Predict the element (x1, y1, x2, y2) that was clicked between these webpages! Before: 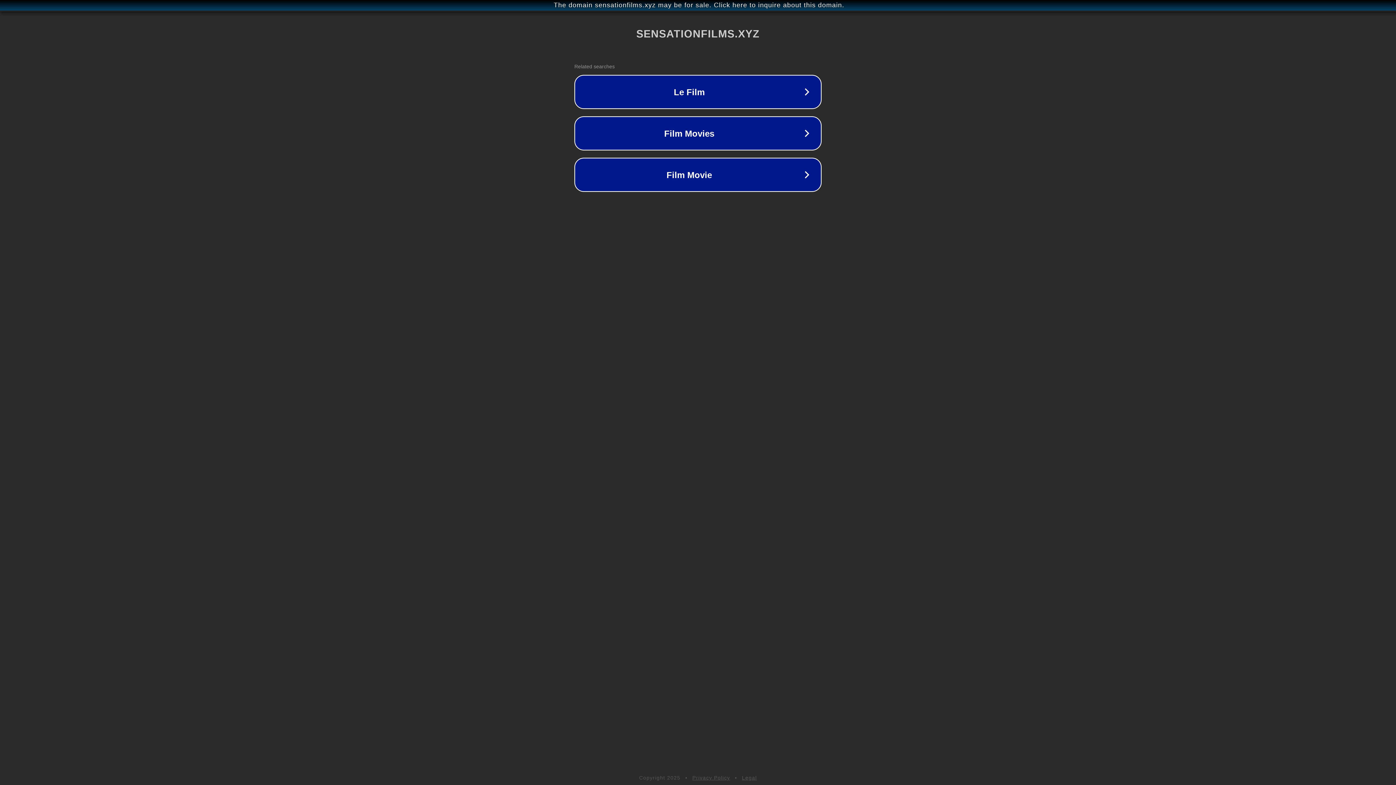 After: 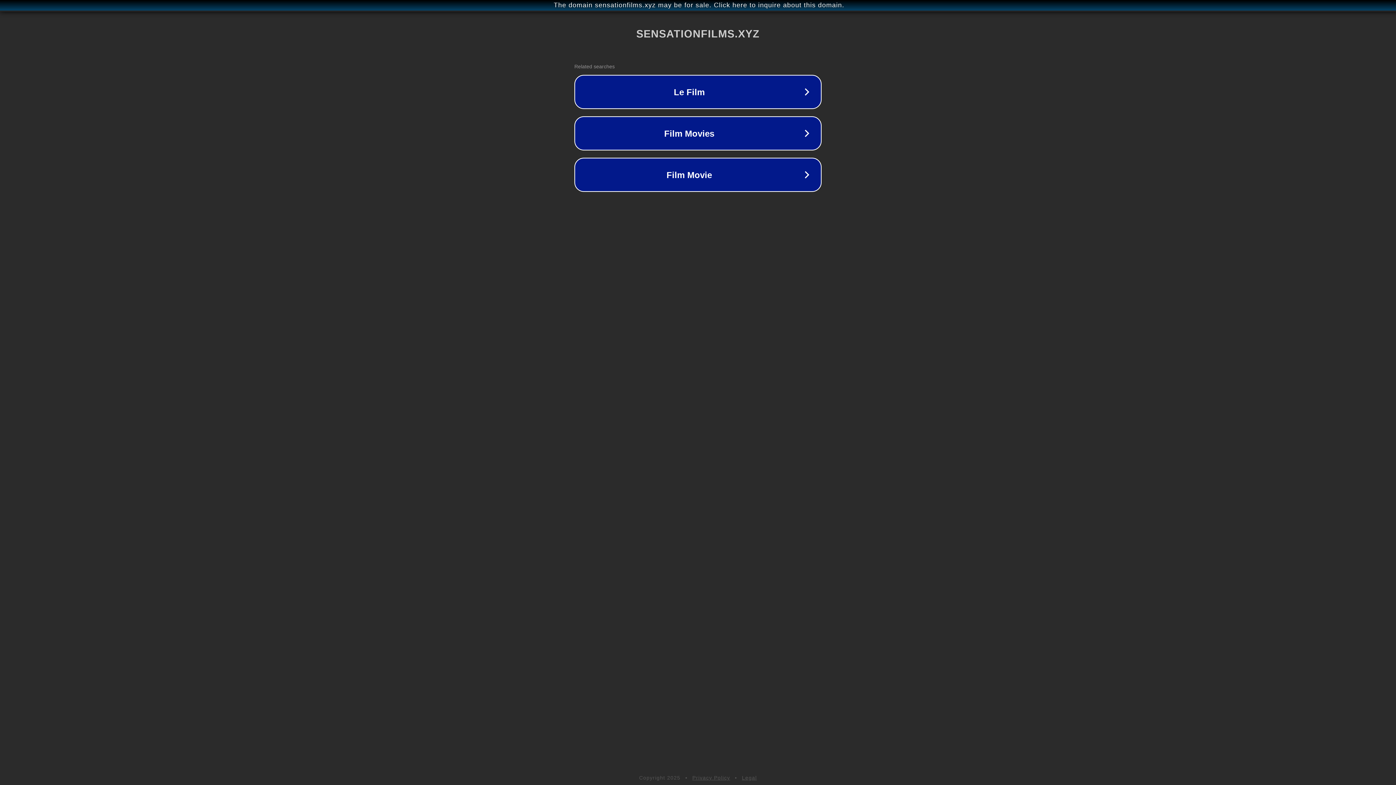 Action: bbox: (742, 775, 757, 781) label: Legal